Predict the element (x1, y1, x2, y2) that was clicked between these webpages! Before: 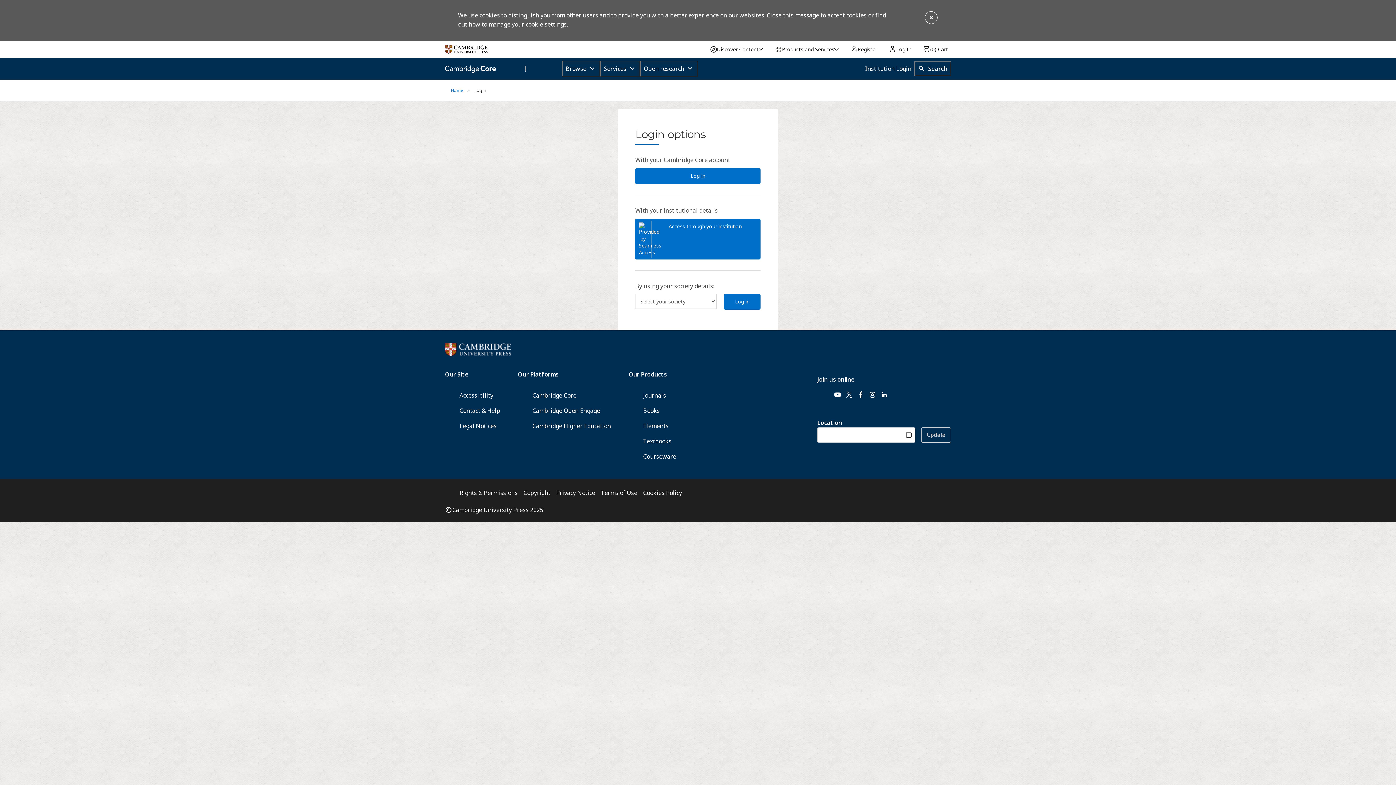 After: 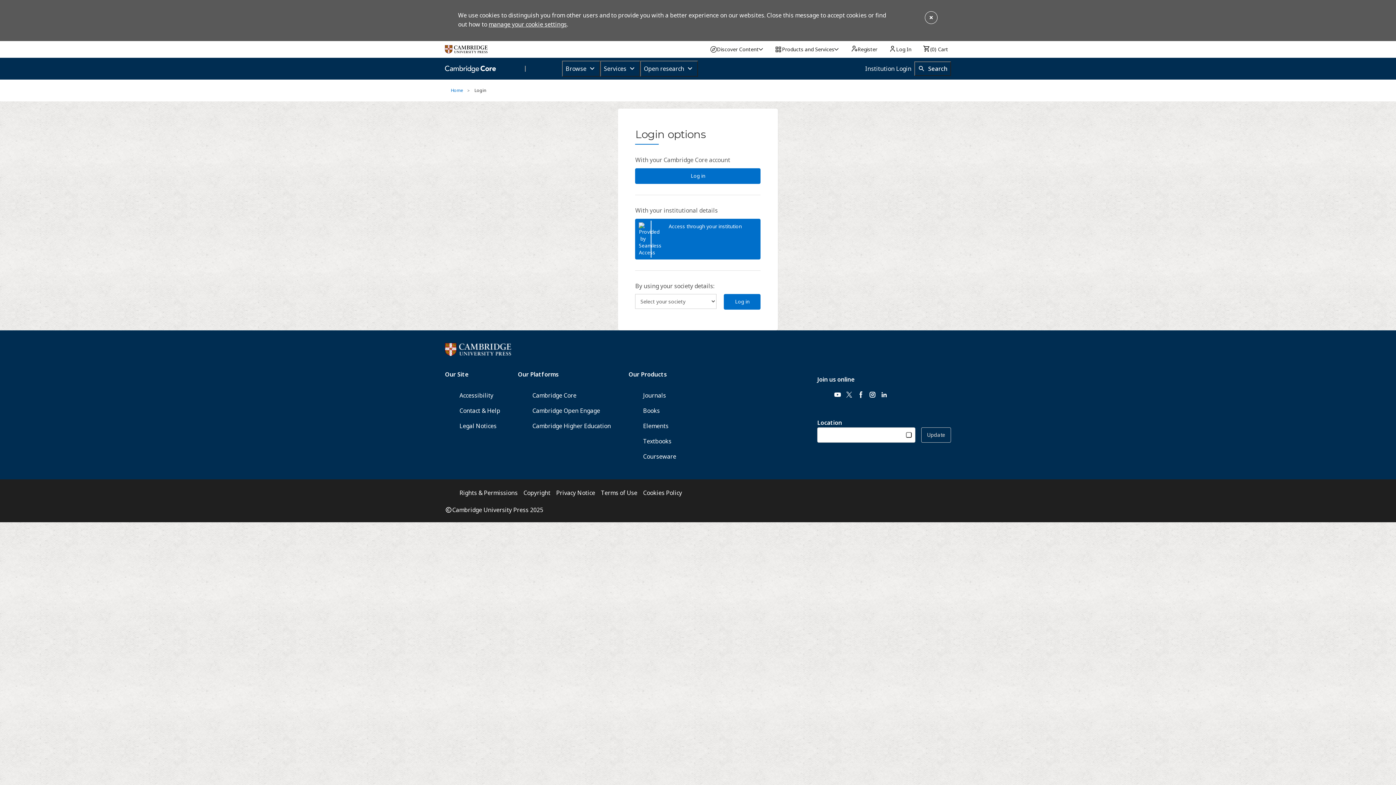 Action: bbox: (488, 20, 566, 28) label: manage your cookie settings